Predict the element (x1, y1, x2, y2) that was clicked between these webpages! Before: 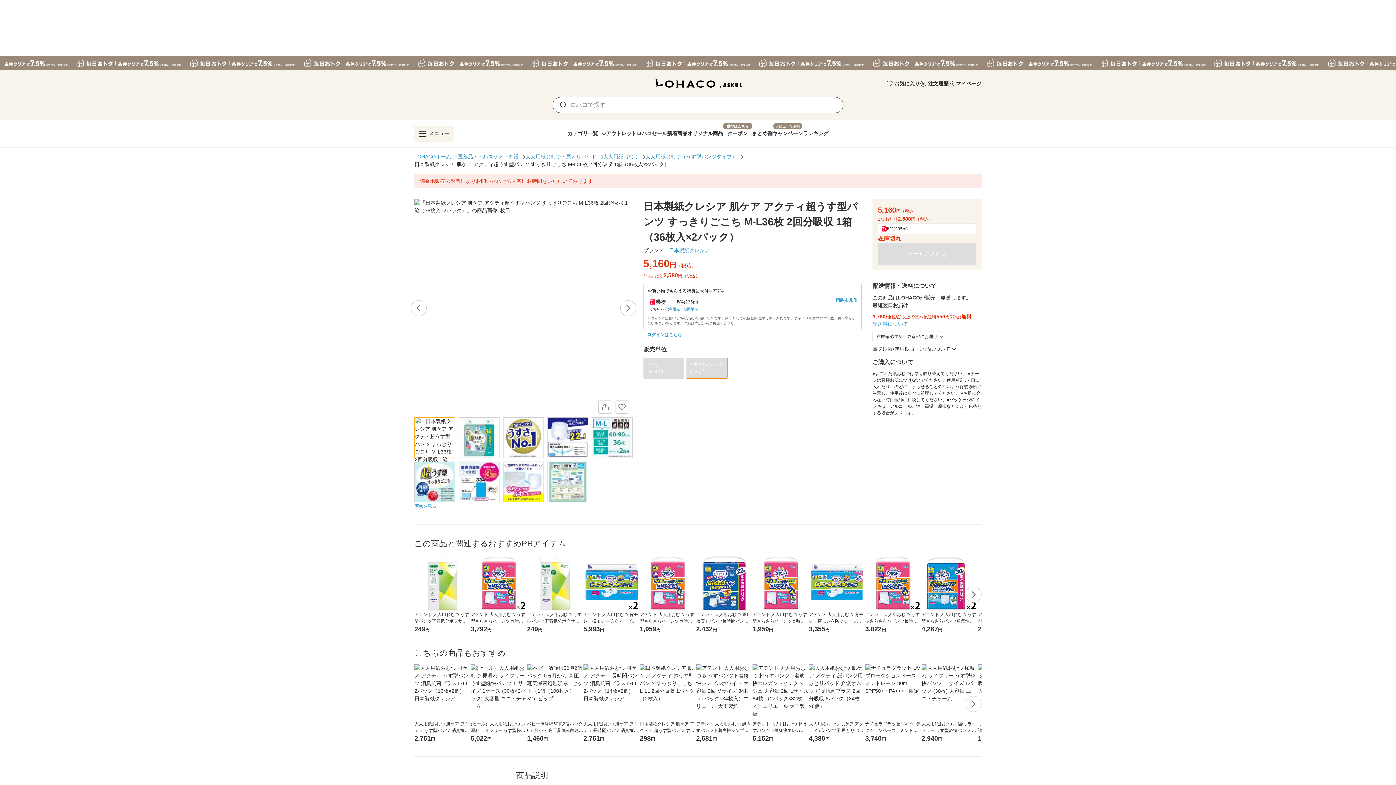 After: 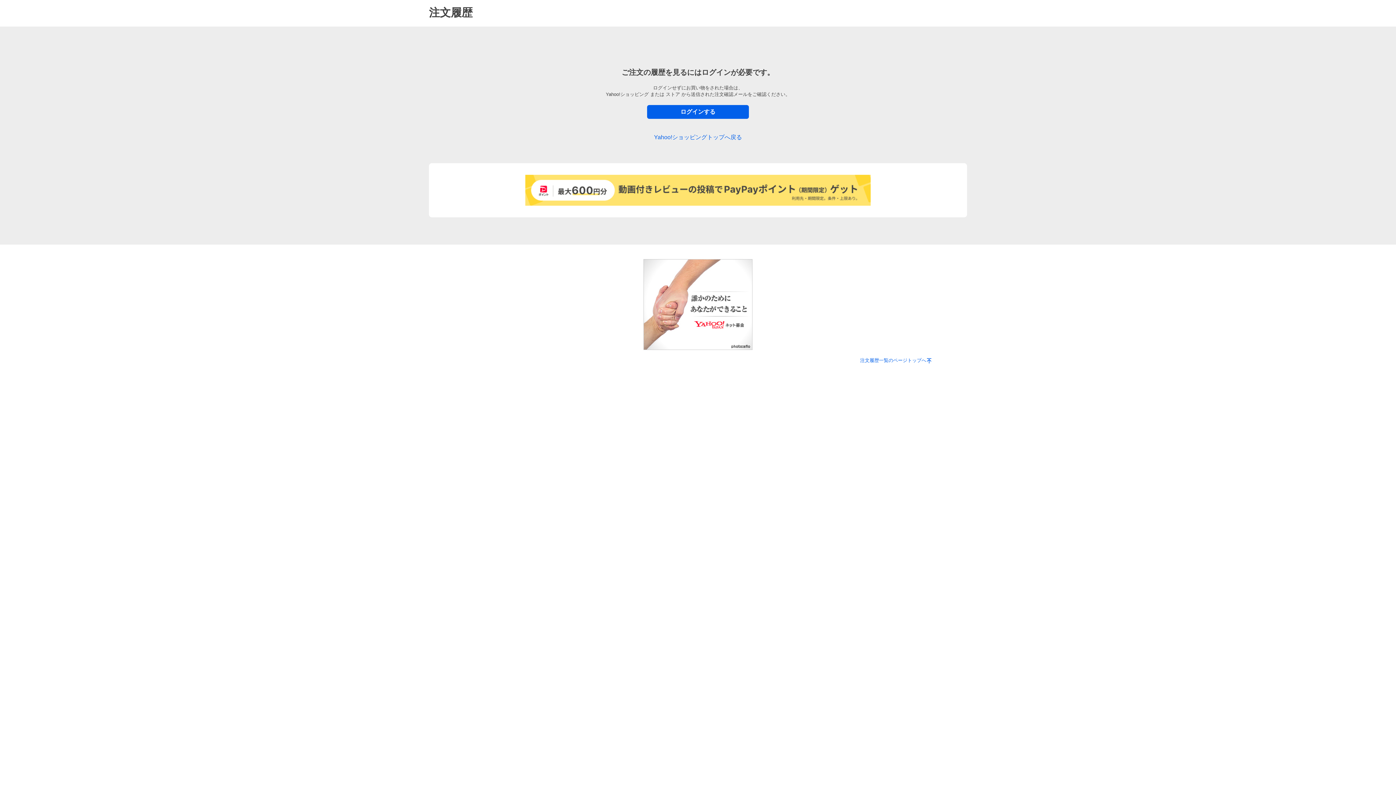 Action: bbox: (920, 79, 948, 87) label: 注文履歴